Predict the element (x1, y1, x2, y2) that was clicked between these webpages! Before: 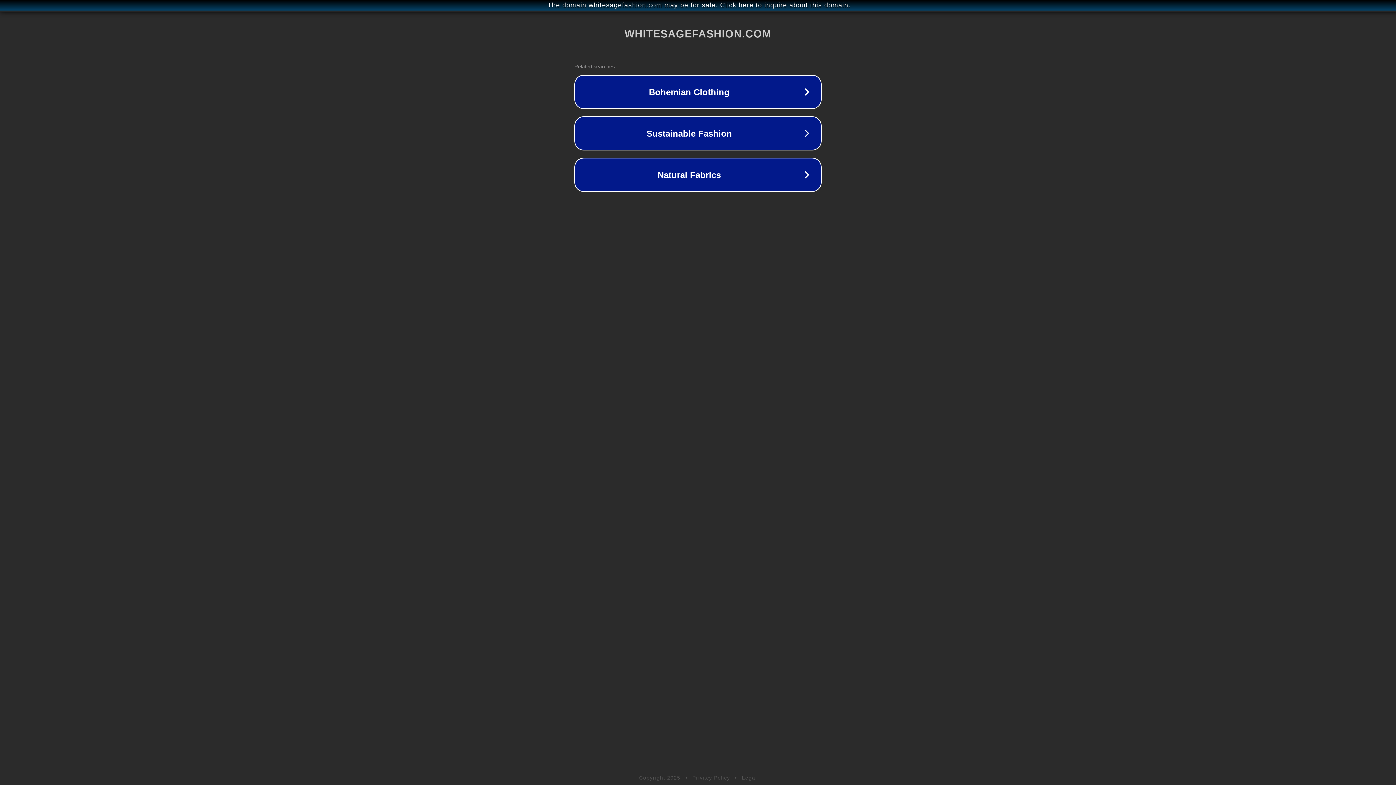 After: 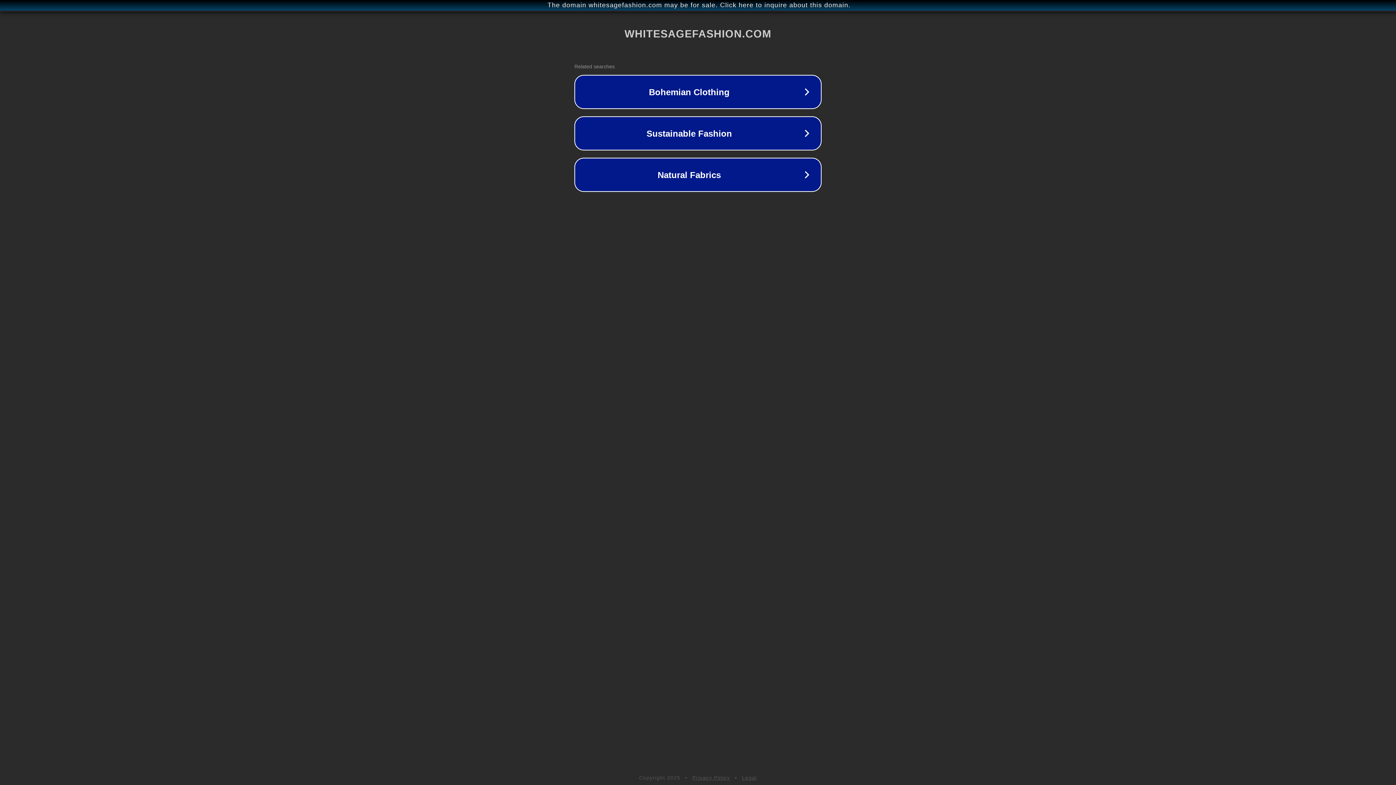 Action: bbox: (742, 775, 757, 781) label: Legal